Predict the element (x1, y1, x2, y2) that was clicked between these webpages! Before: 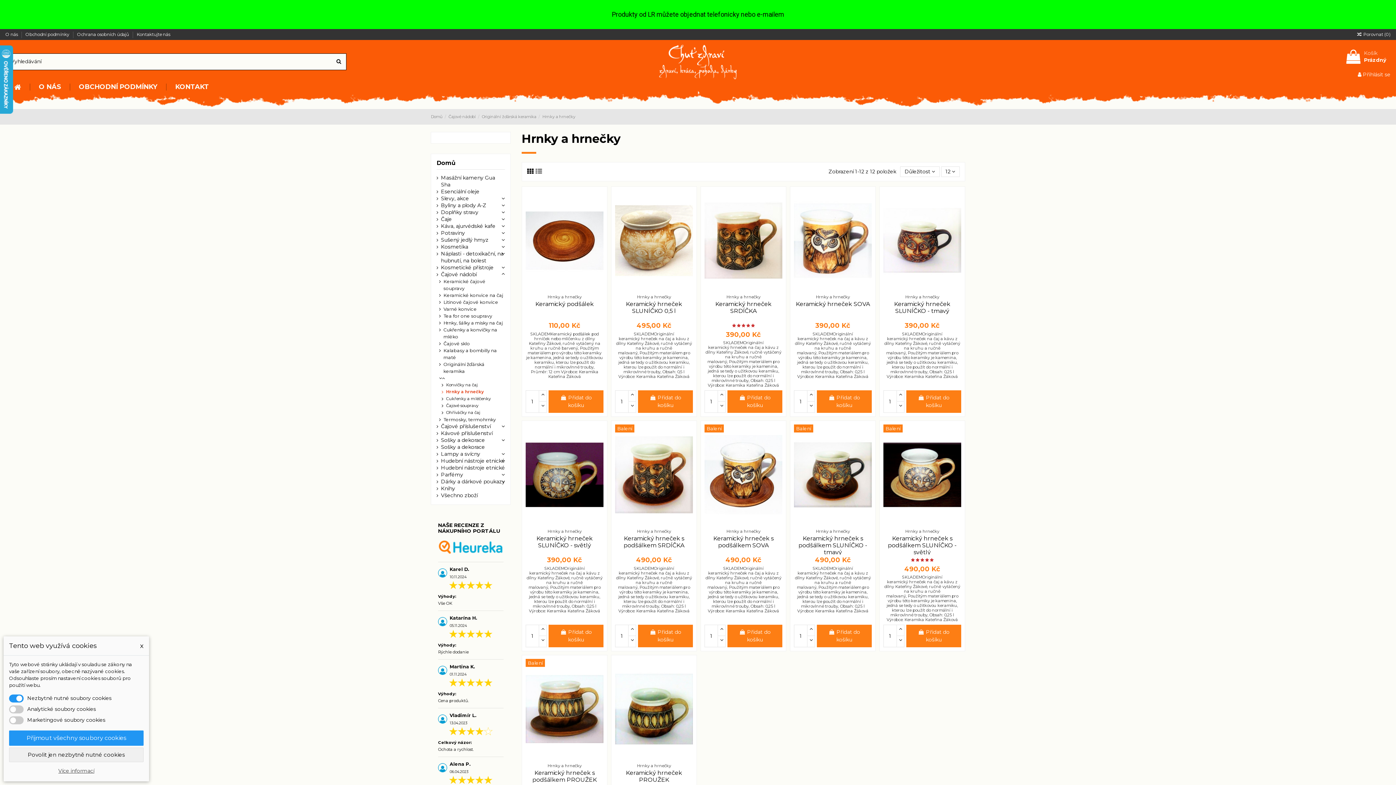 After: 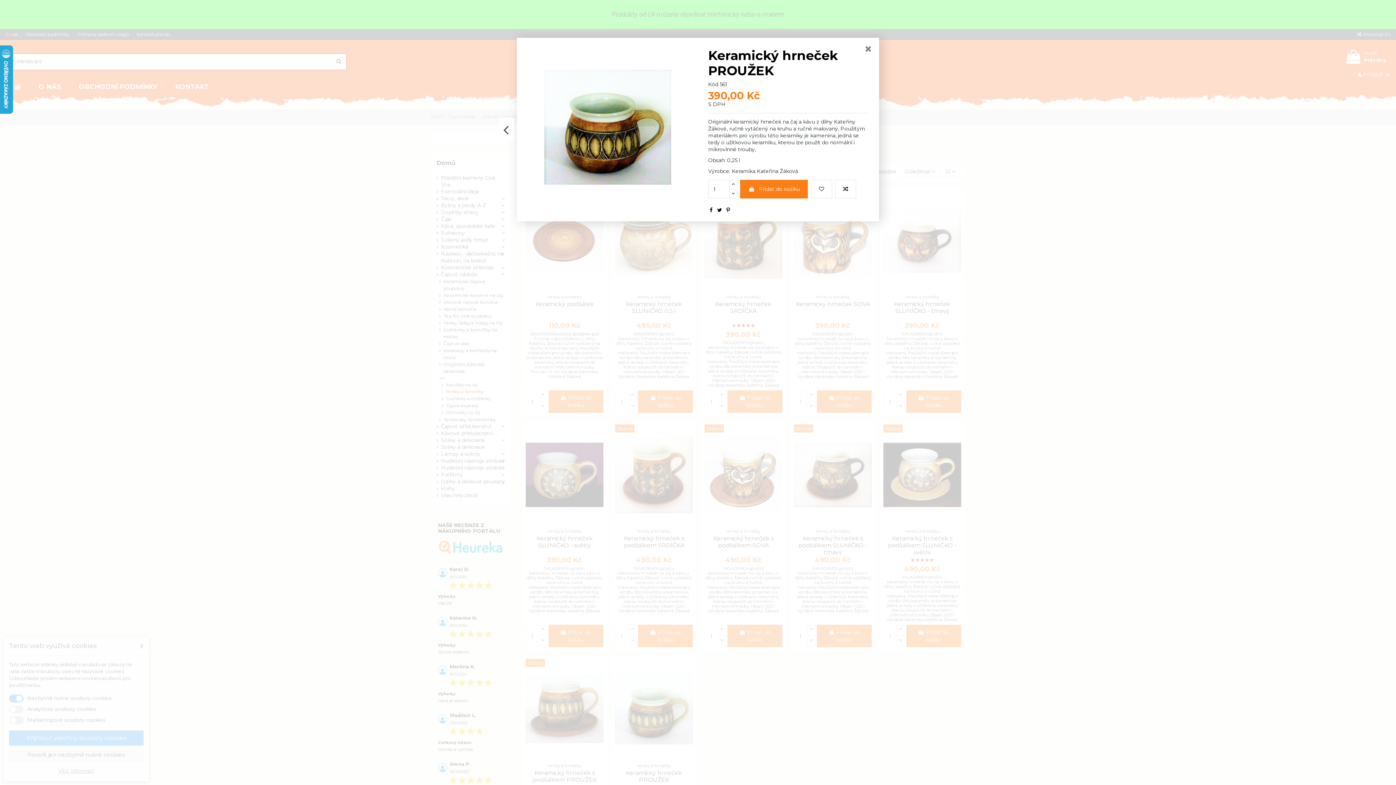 Action: bbox: (659, 752, 669, 762)